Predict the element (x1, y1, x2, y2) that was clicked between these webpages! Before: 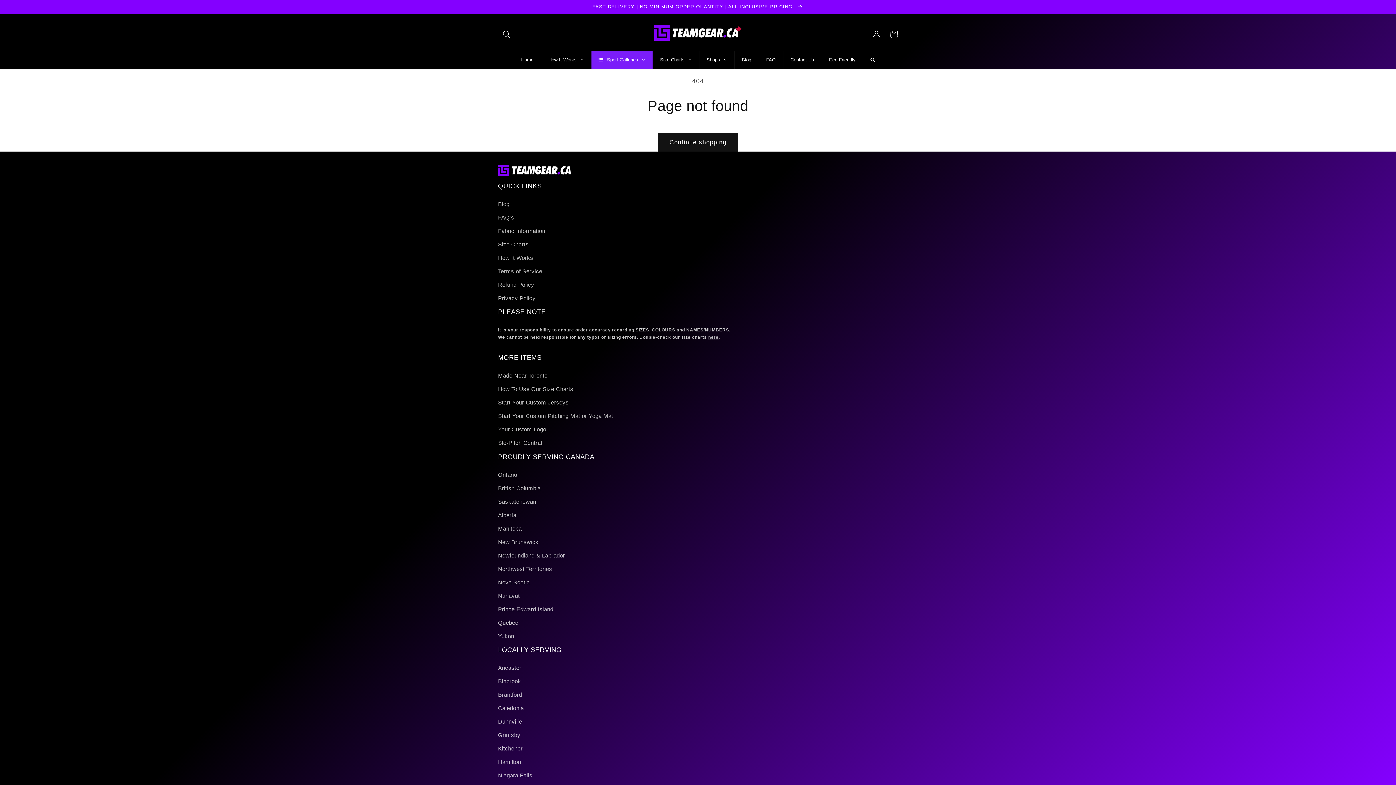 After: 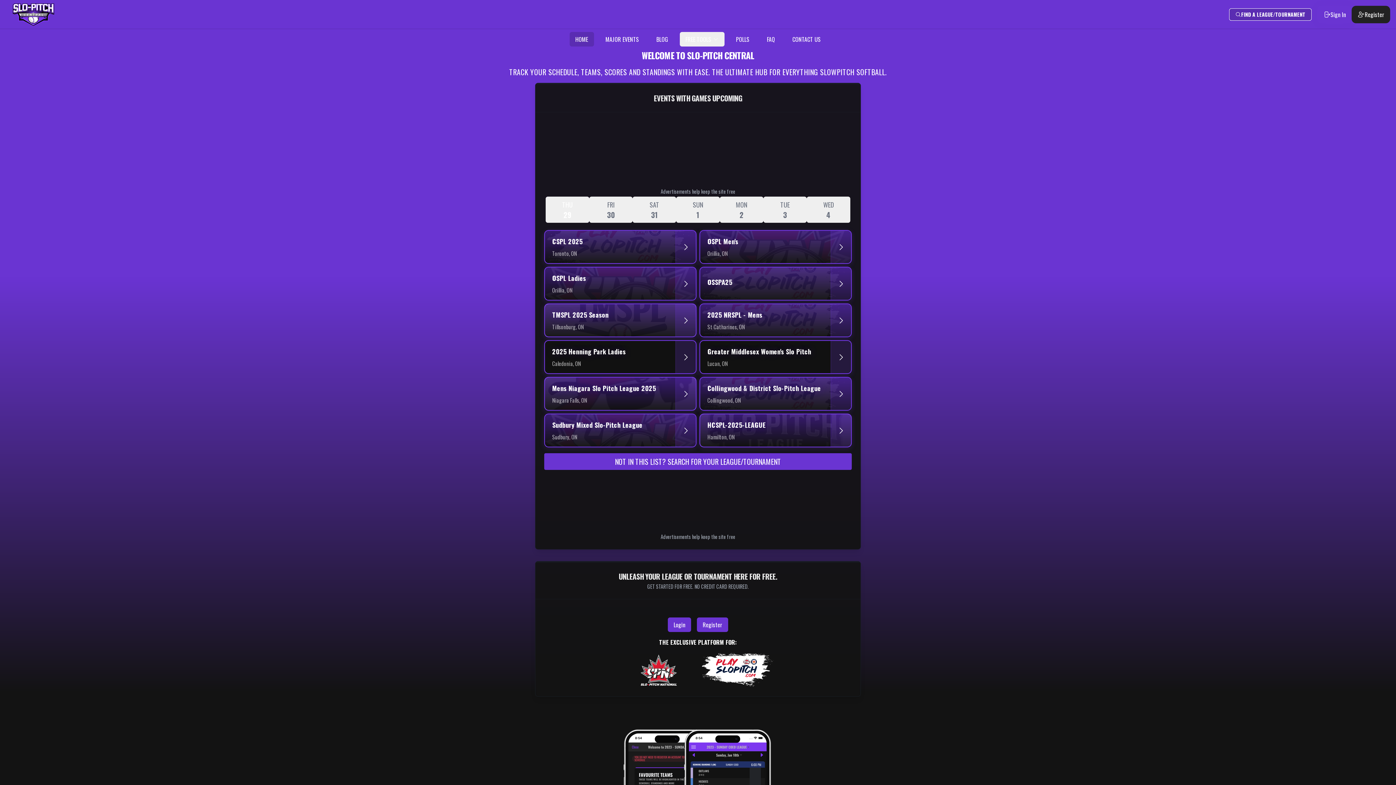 Action: bbox: (498, 436, 542, 450) label: Slo-Pitch Central